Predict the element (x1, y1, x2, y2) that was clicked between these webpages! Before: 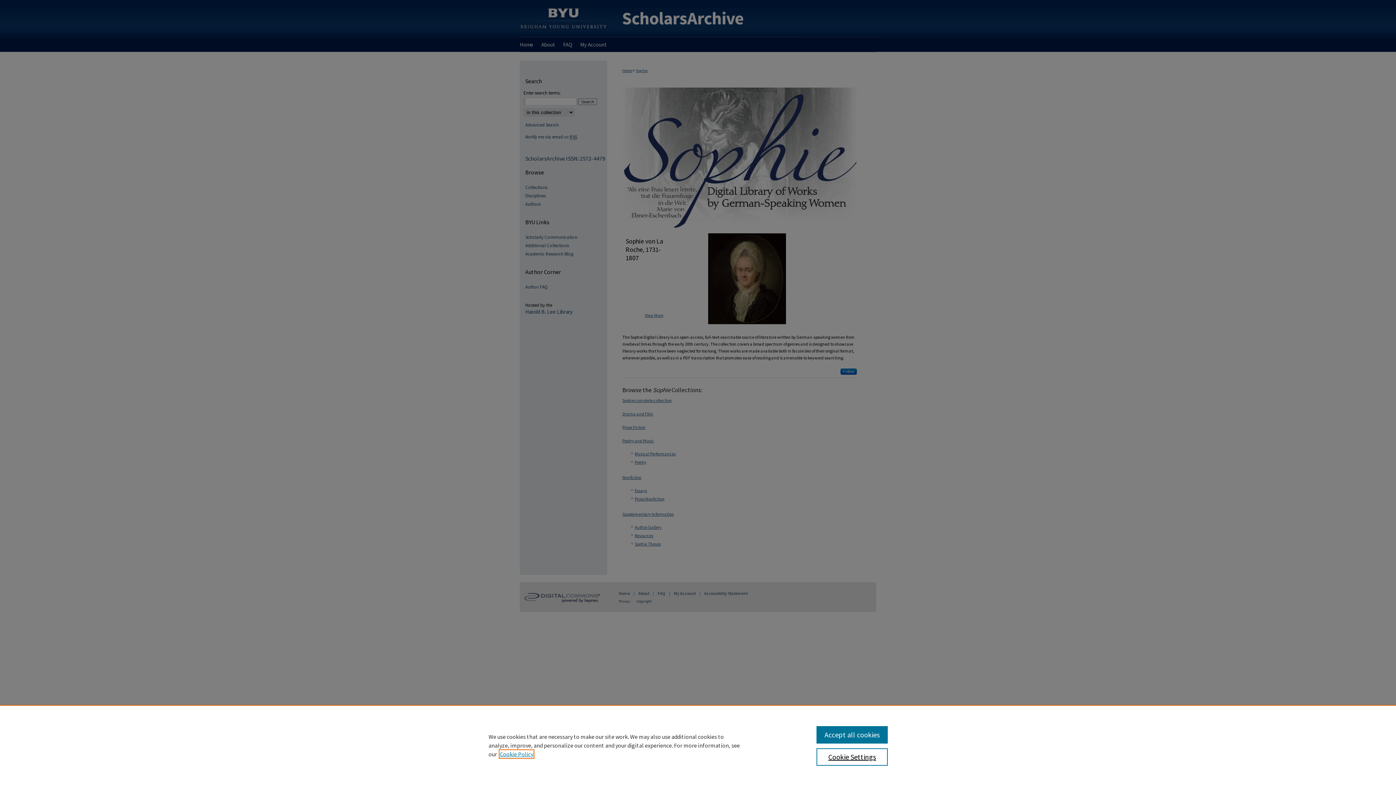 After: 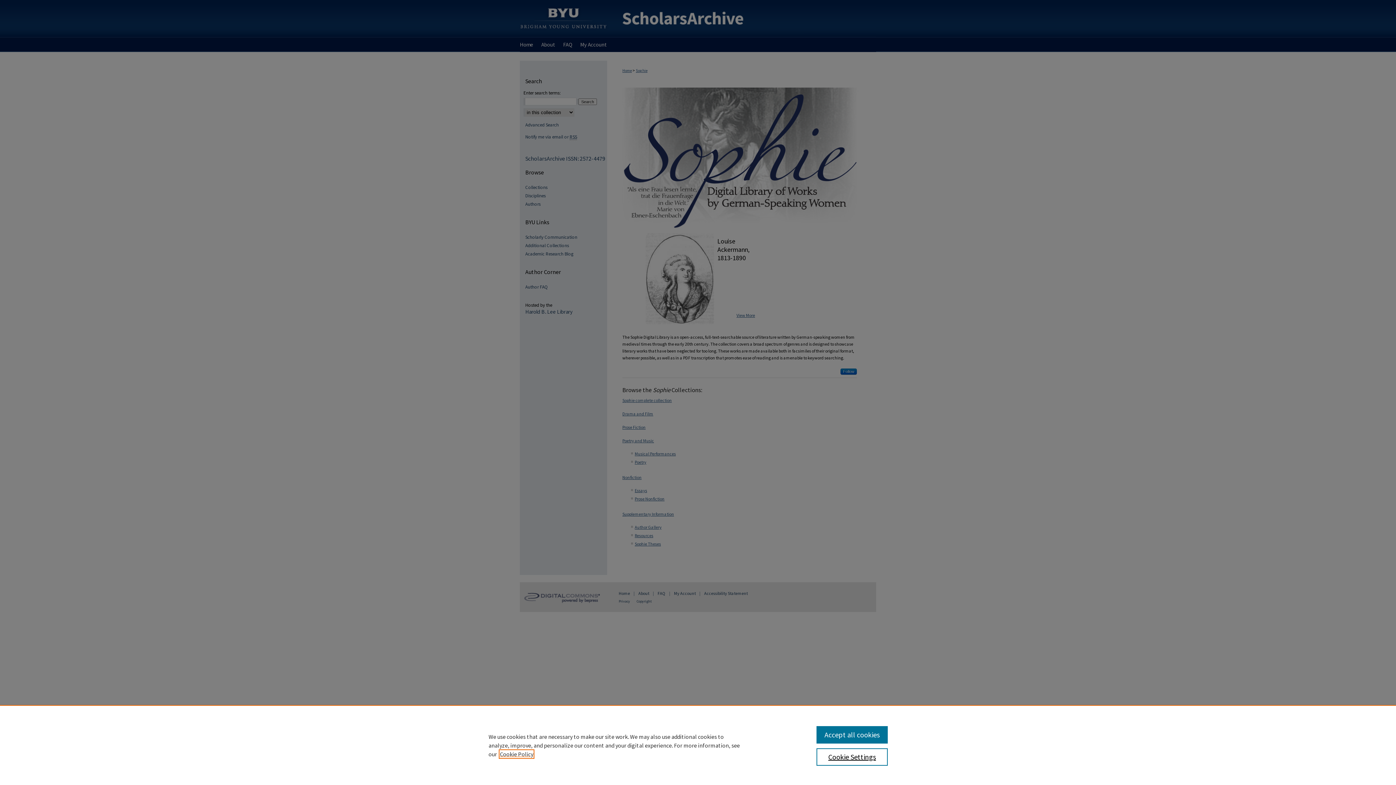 Action: bbox: (500, 750, 533, 758) label: , opens in a new tab